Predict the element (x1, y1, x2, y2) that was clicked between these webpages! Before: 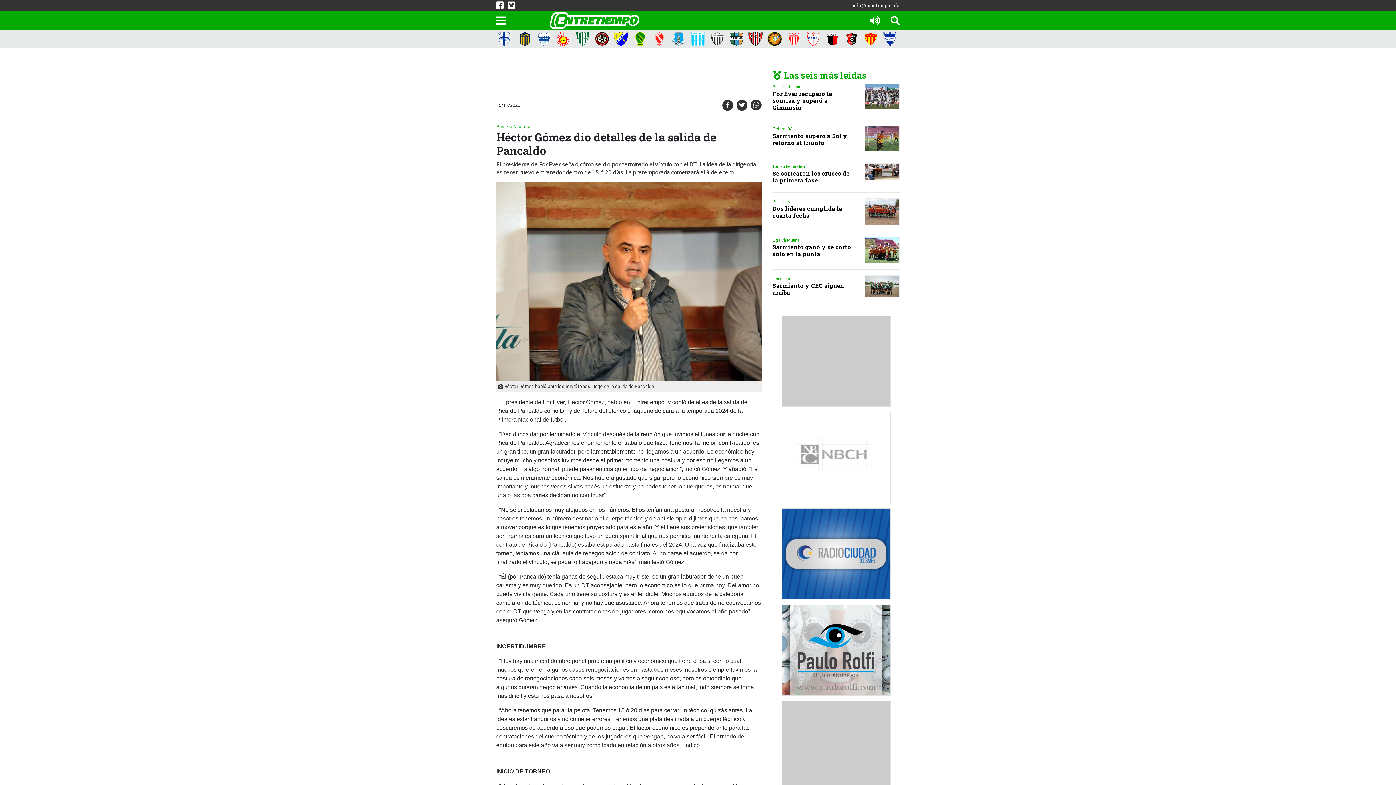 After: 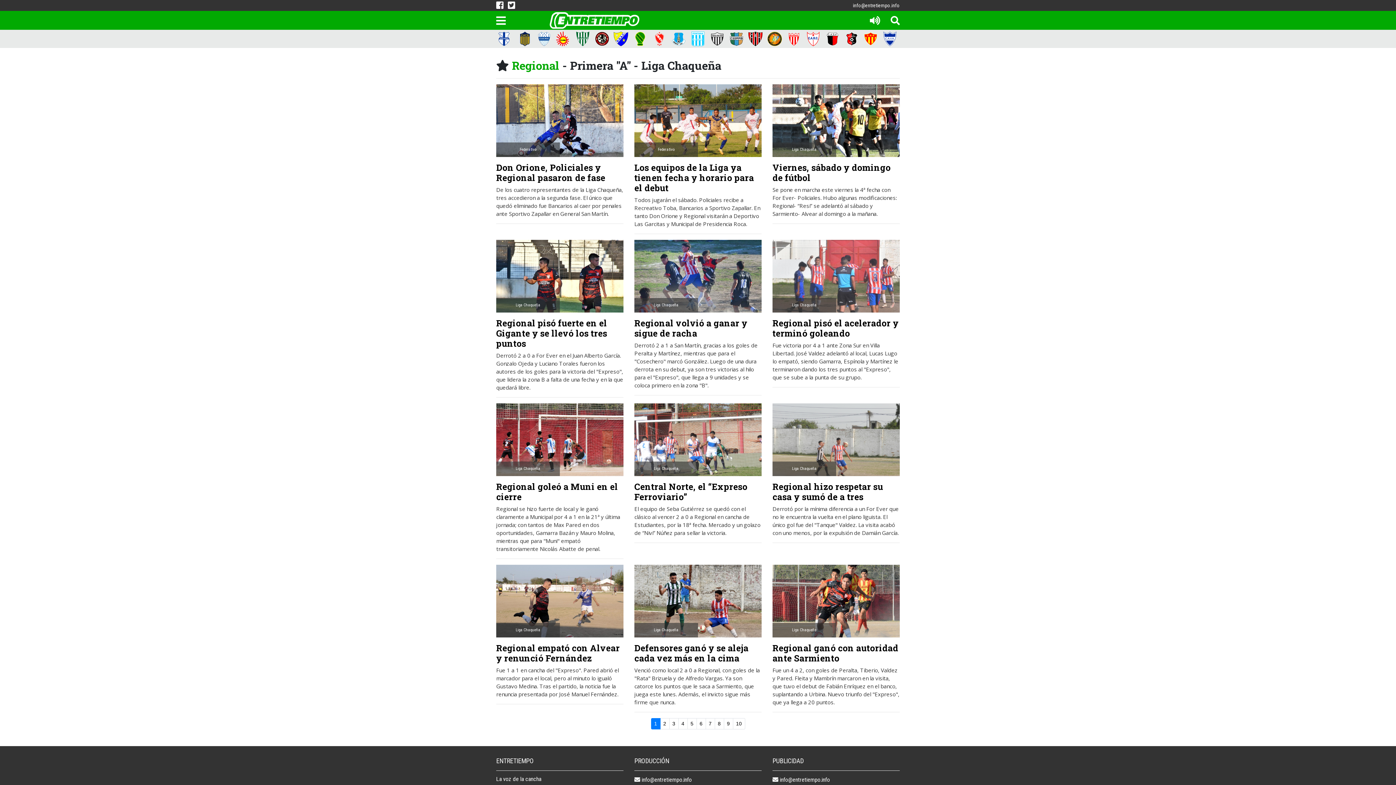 Action: bbox: (786, 35, 801, 41)